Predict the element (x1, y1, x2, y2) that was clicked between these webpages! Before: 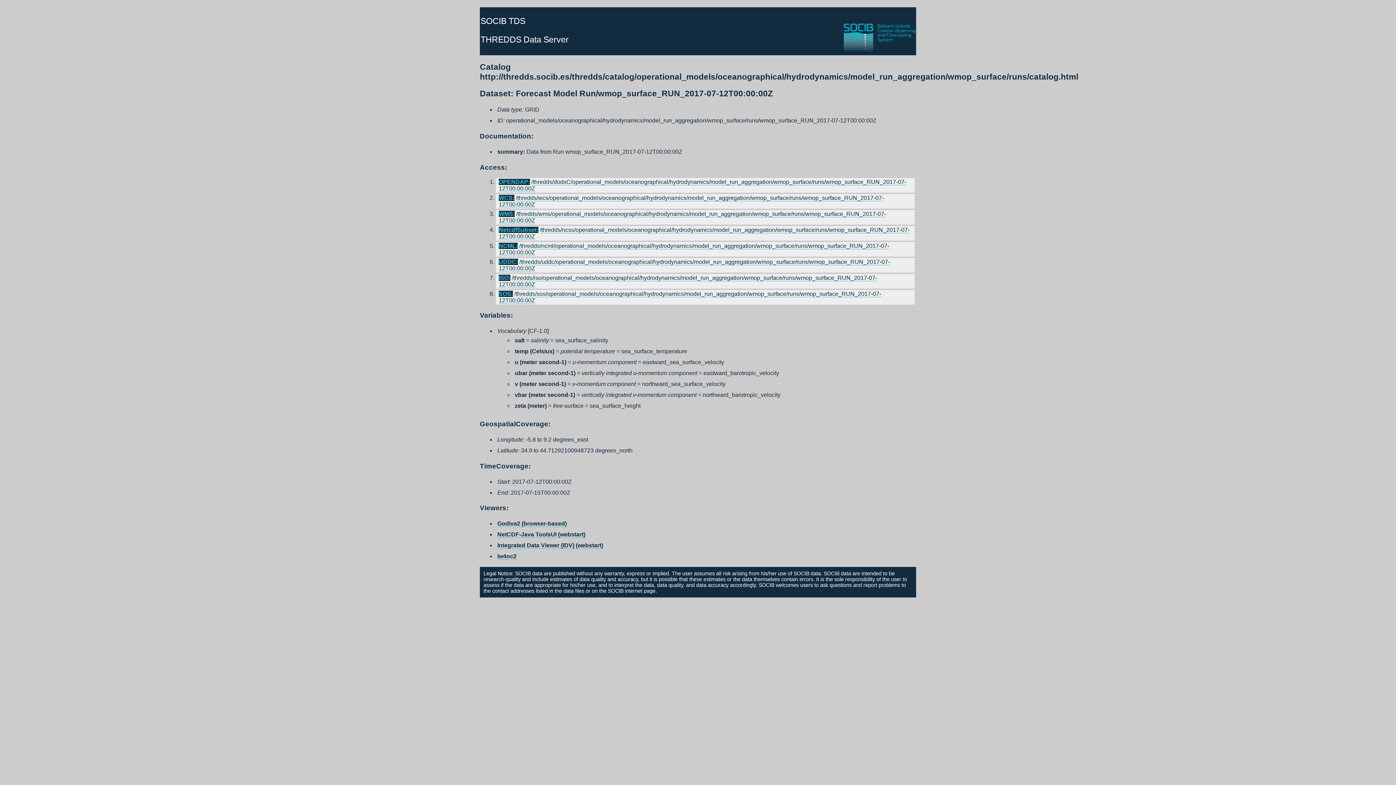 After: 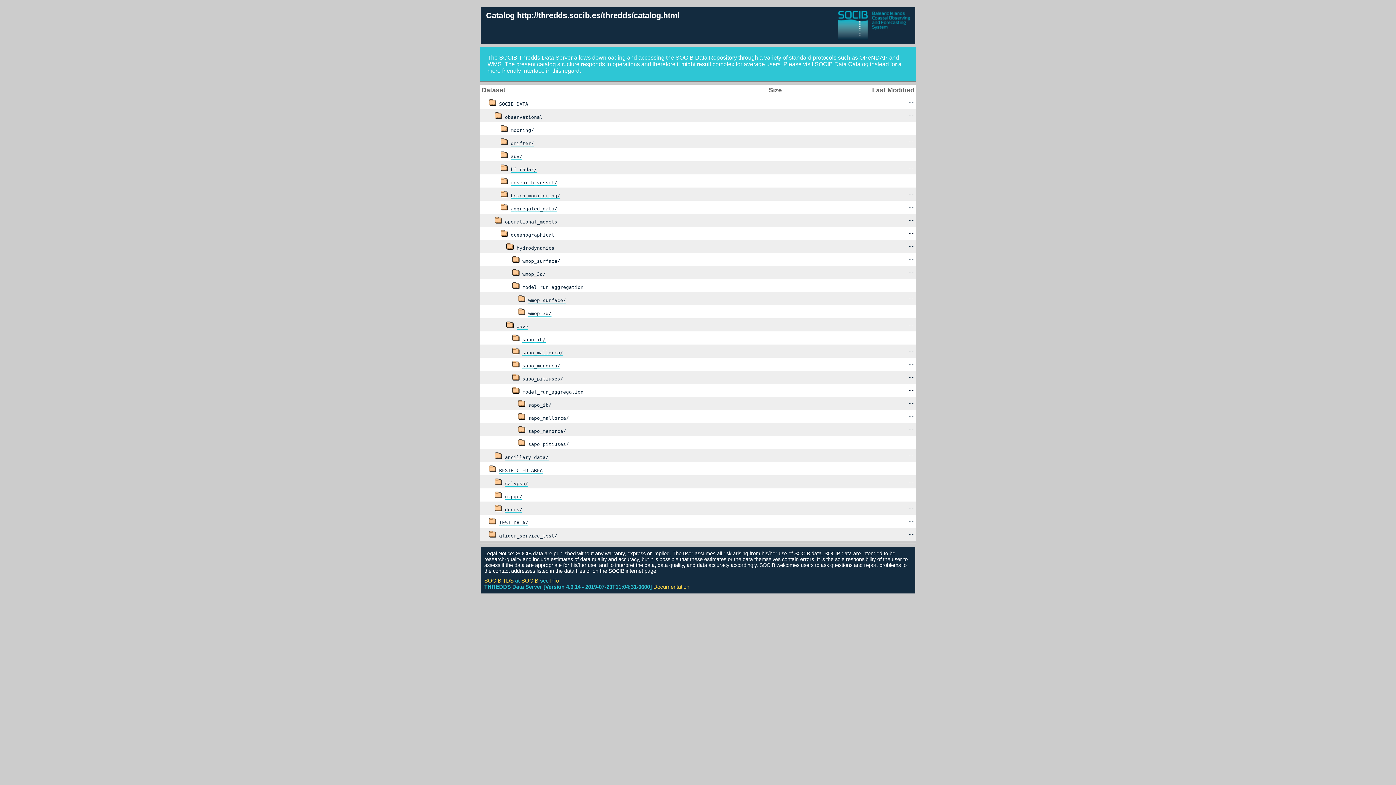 Action: bbox: (480, 16, 525, 25) label: SOCIB TDS